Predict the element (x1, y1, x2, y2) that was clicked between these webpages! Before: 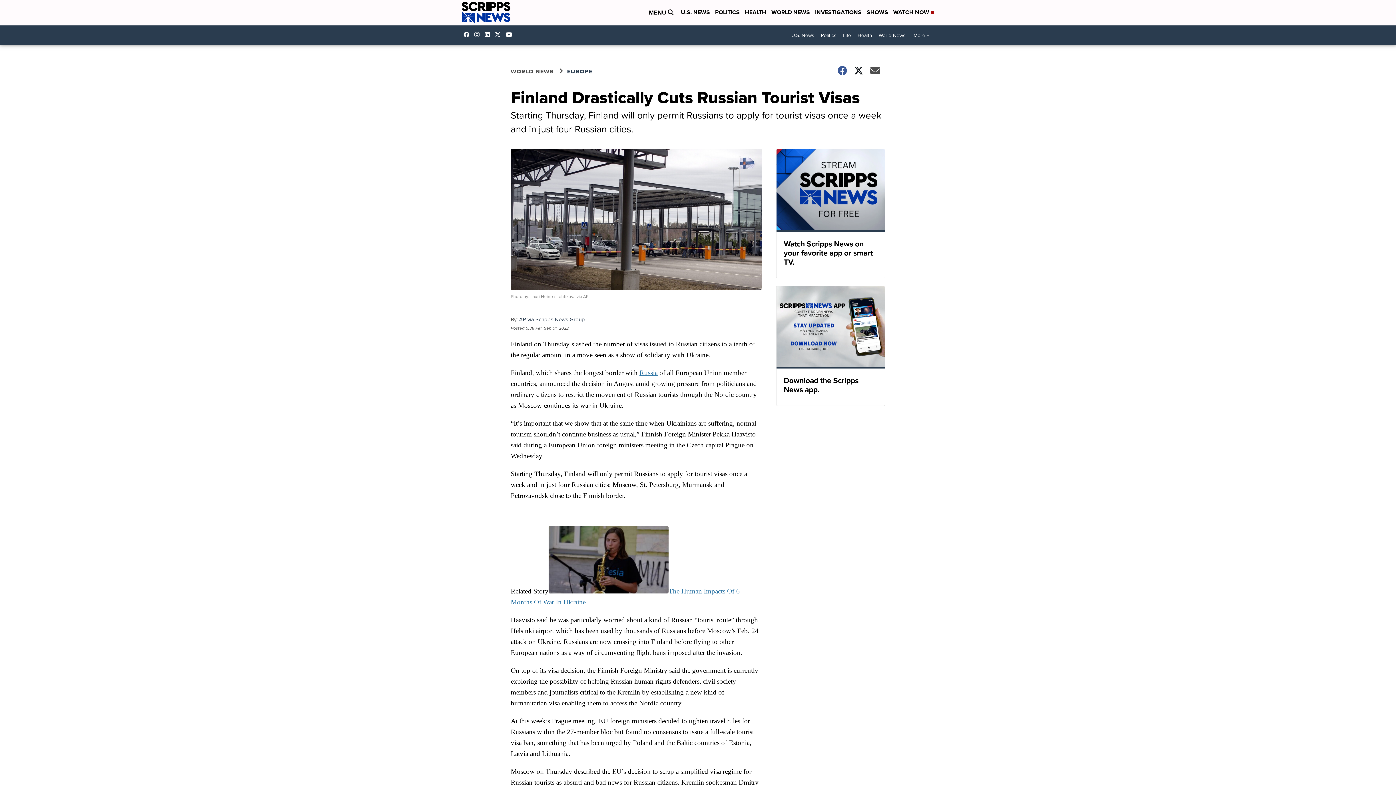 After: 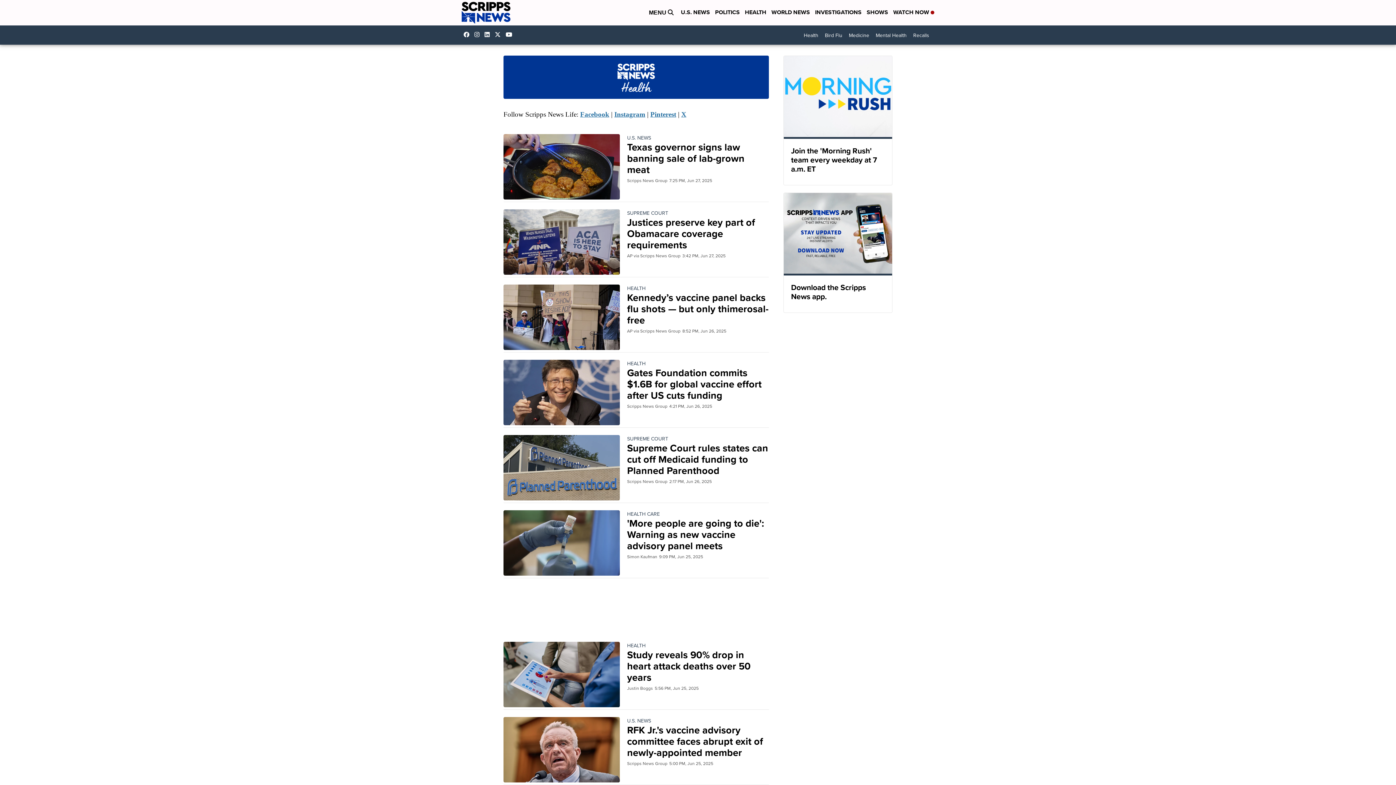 Action: label: HEALTH bbox: (745, 8, 766, 17)